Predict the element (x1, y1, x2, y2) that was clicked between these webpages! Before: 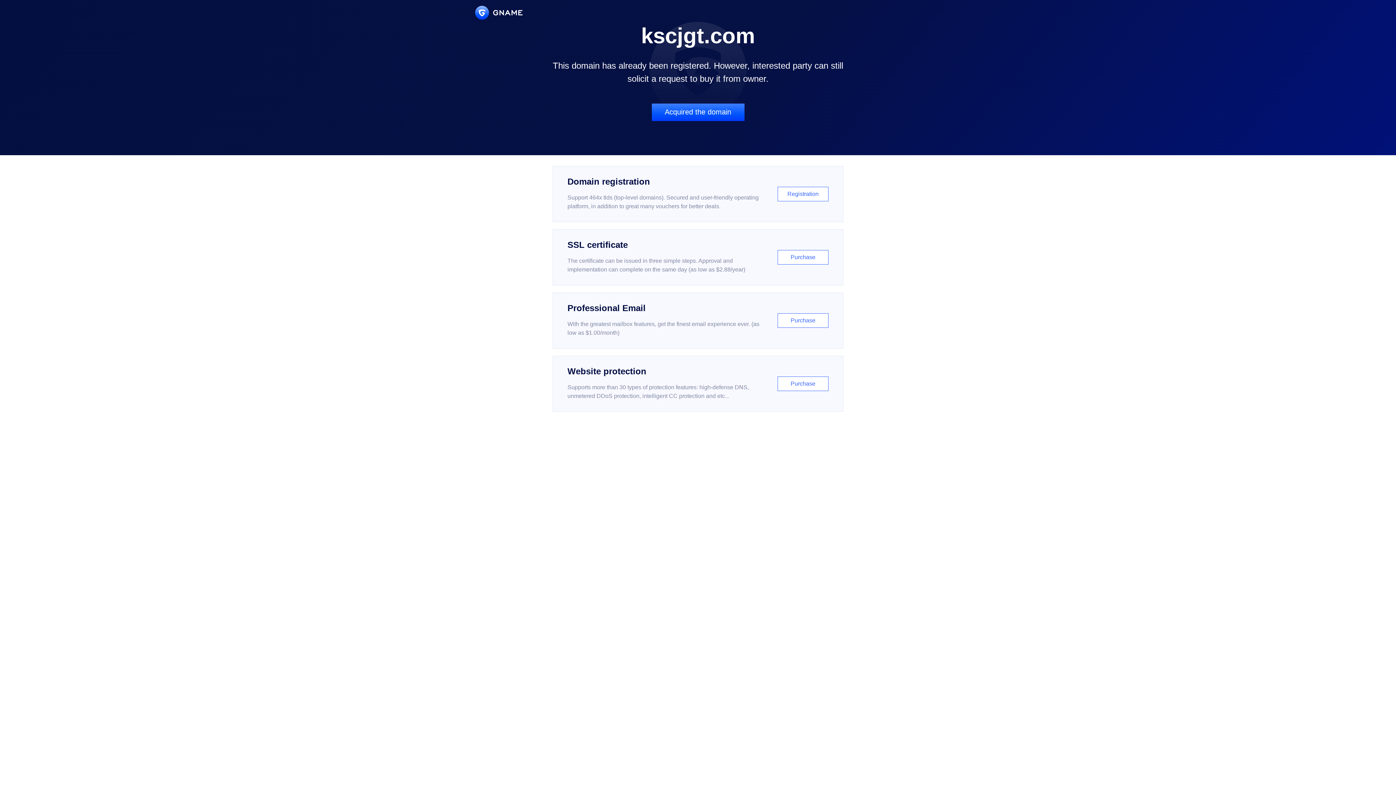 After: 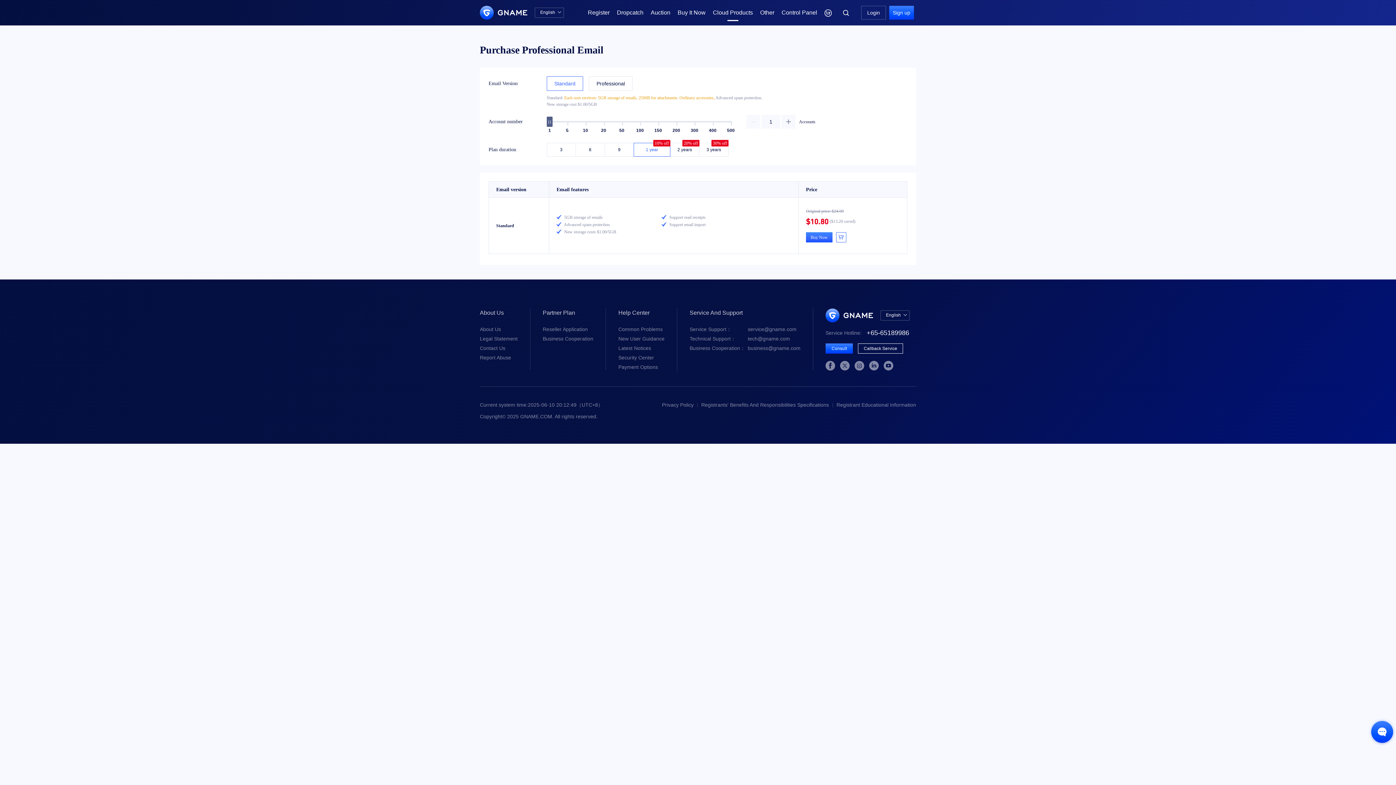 Action: label: Professional Email

With the greatest mailbox features, get the finest email experience ever. (as low as $1.00/month)

Purchase bbox: (552, 292, 843, 348)